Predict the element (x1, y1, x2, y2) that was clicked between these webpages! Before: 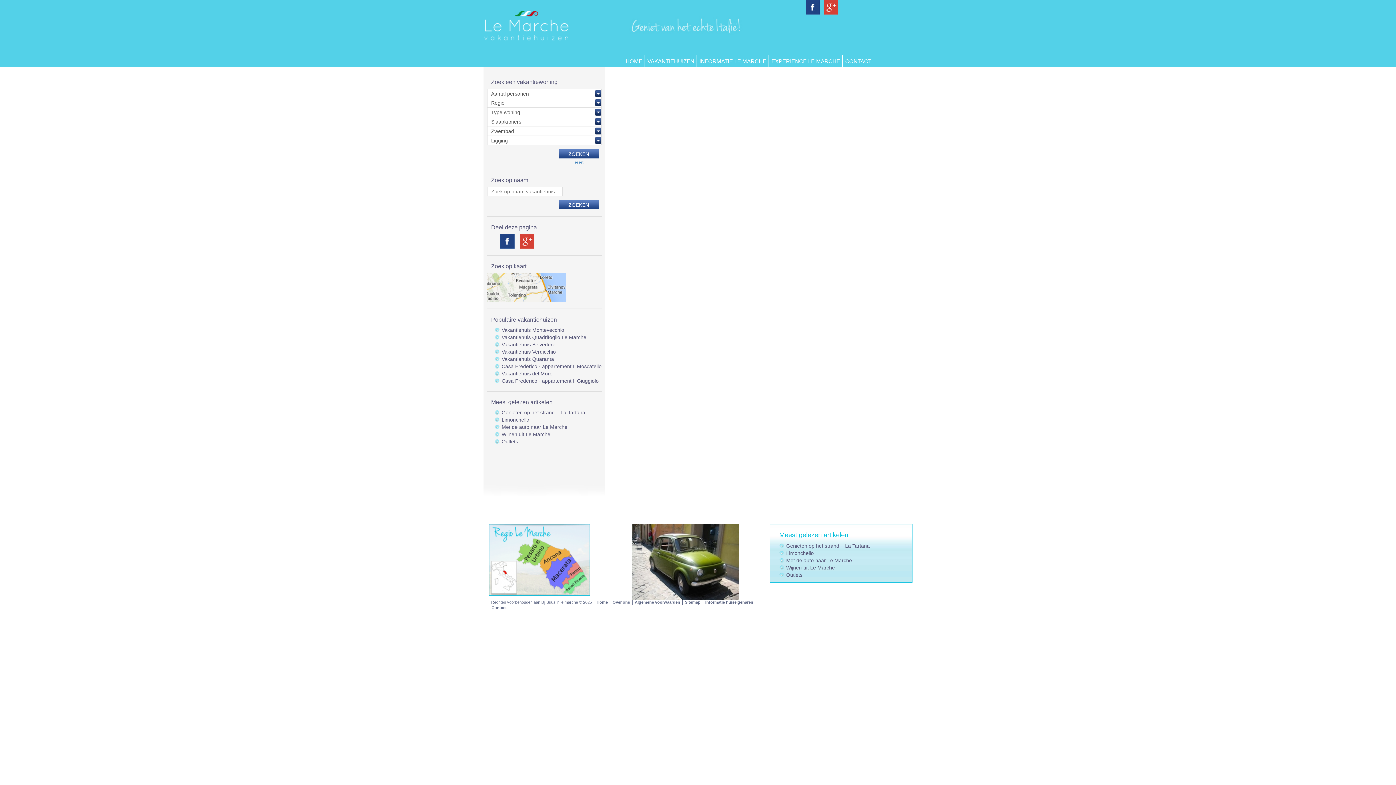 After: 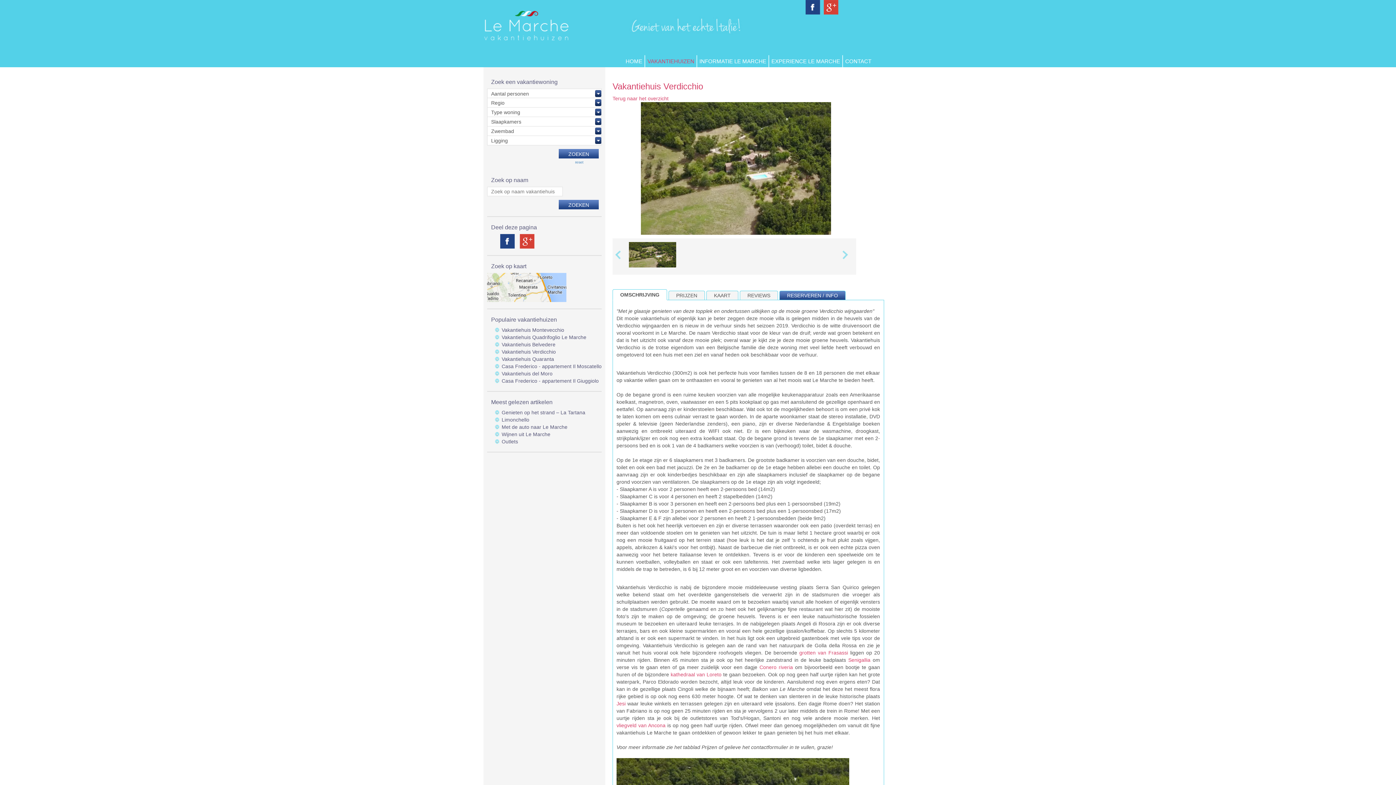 Action: bbox: (501, 349, 556, 354) label: Vakantiehuis Verdicchio